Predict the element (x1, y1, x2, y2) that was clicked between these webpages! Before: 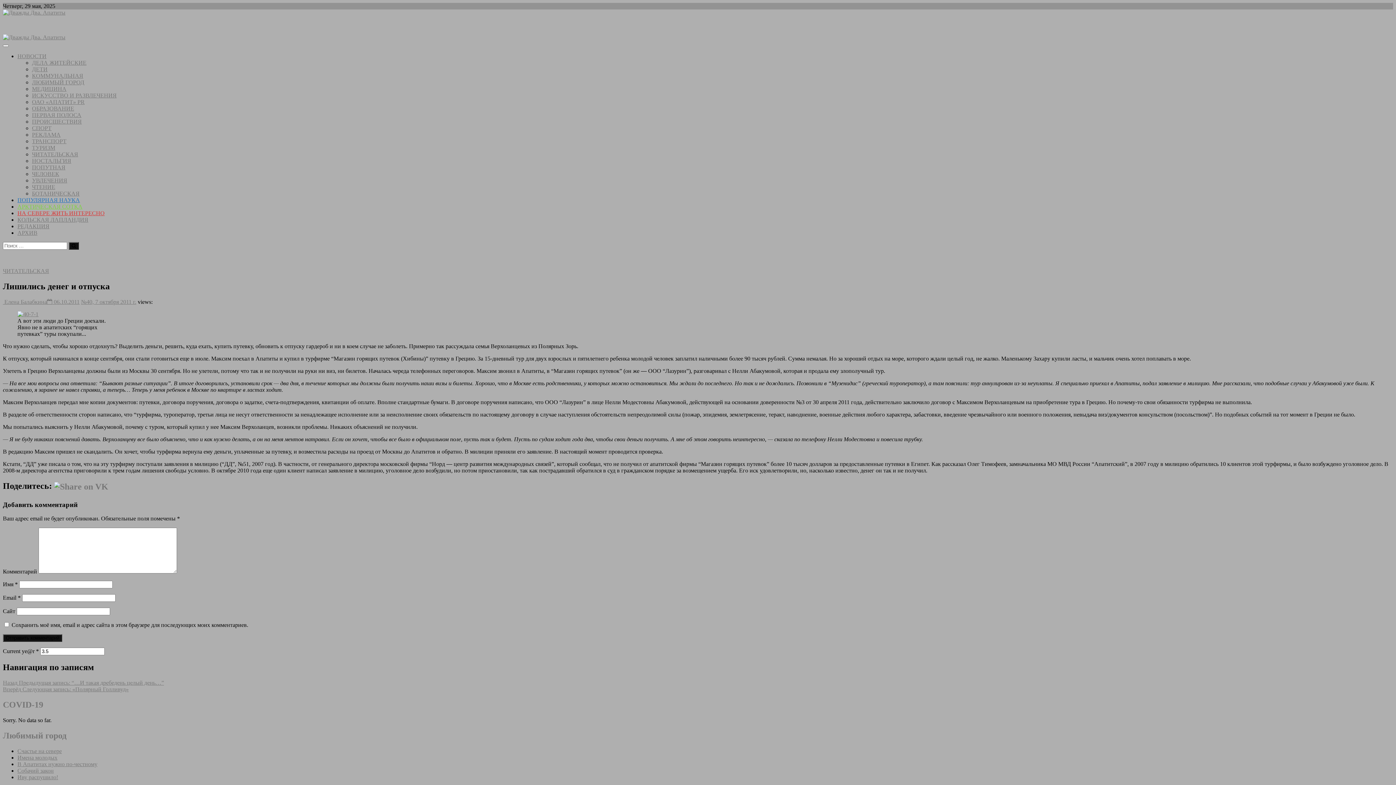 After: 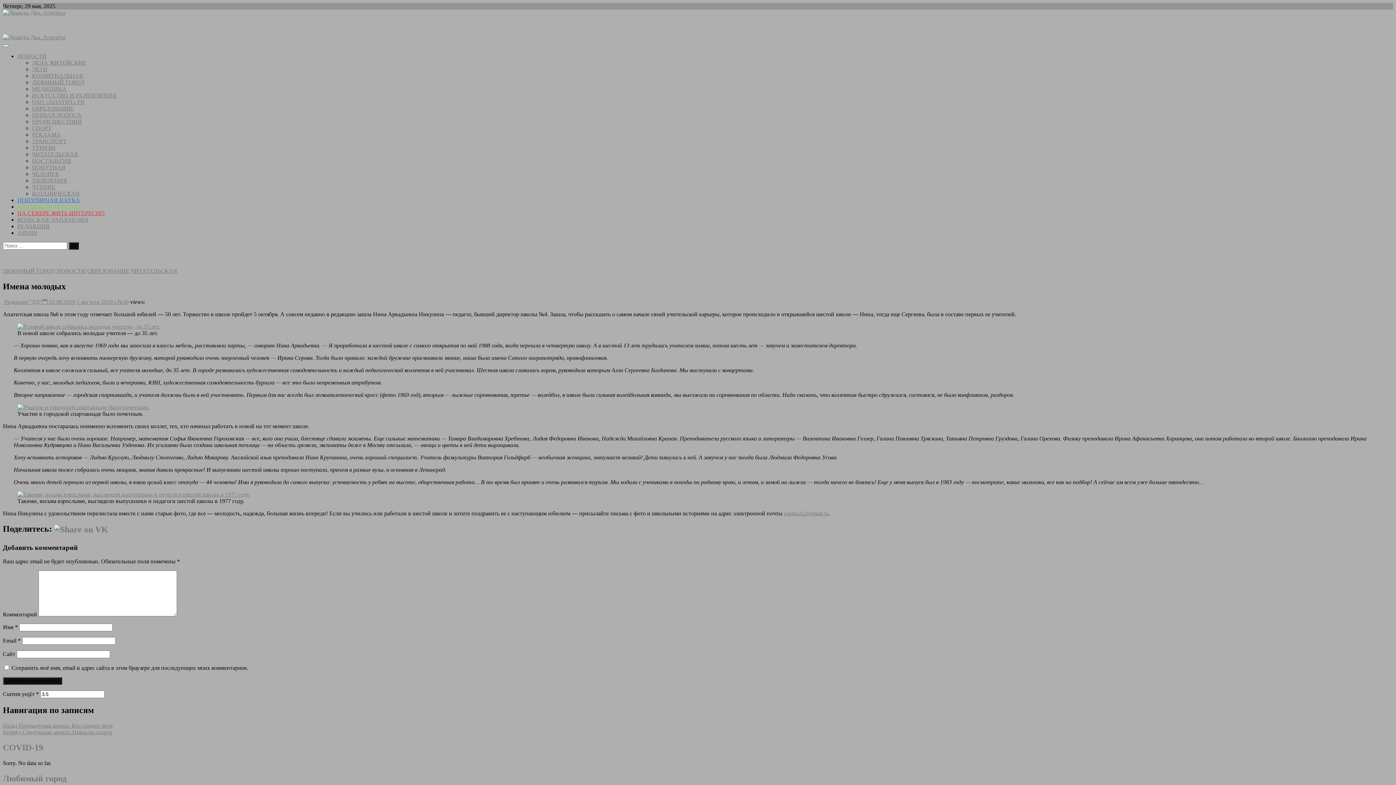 Action: label: Имена молодых bbox: (17, 754, 57, 760)